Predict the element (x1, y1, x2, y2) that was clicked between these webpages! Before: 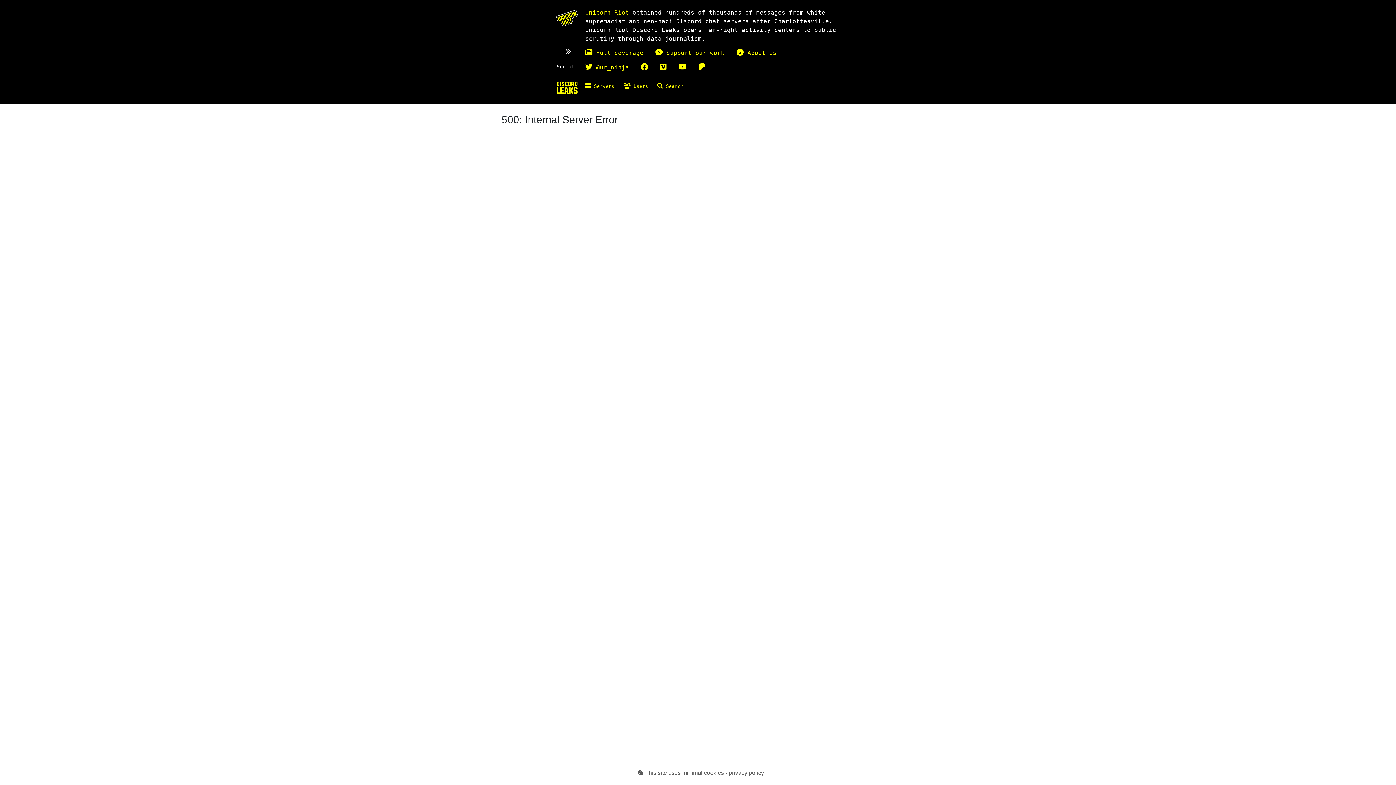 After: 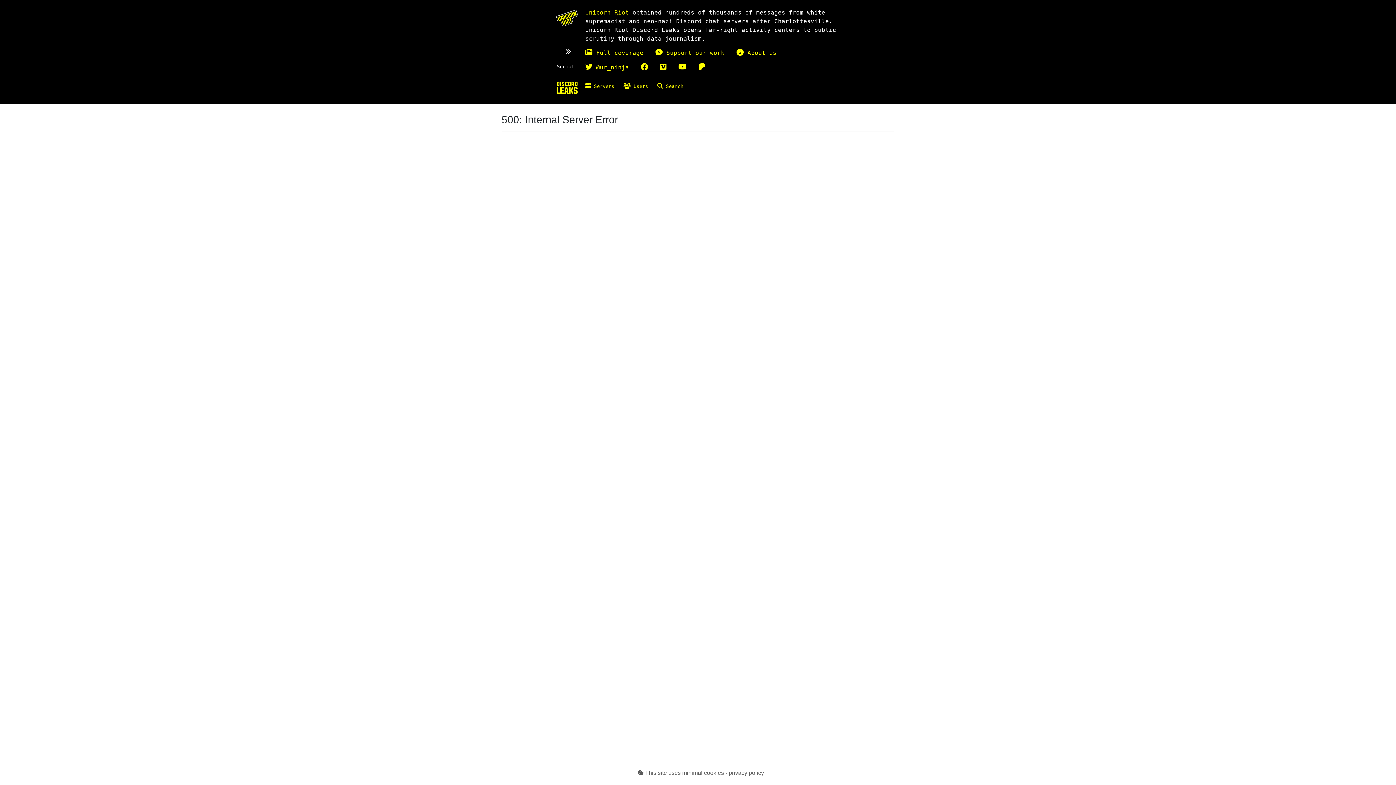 Action: bbox: (657, 78, 692, 94) label:  Search